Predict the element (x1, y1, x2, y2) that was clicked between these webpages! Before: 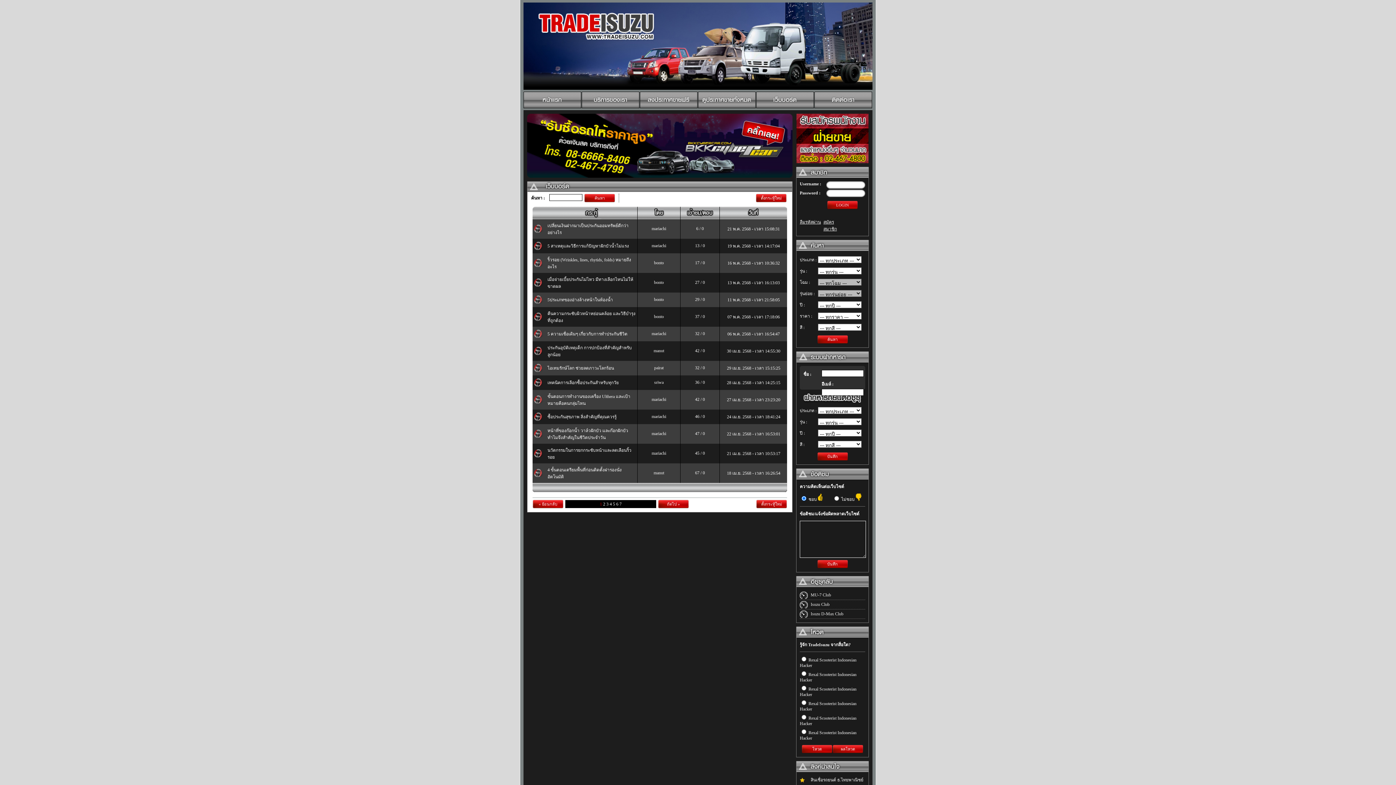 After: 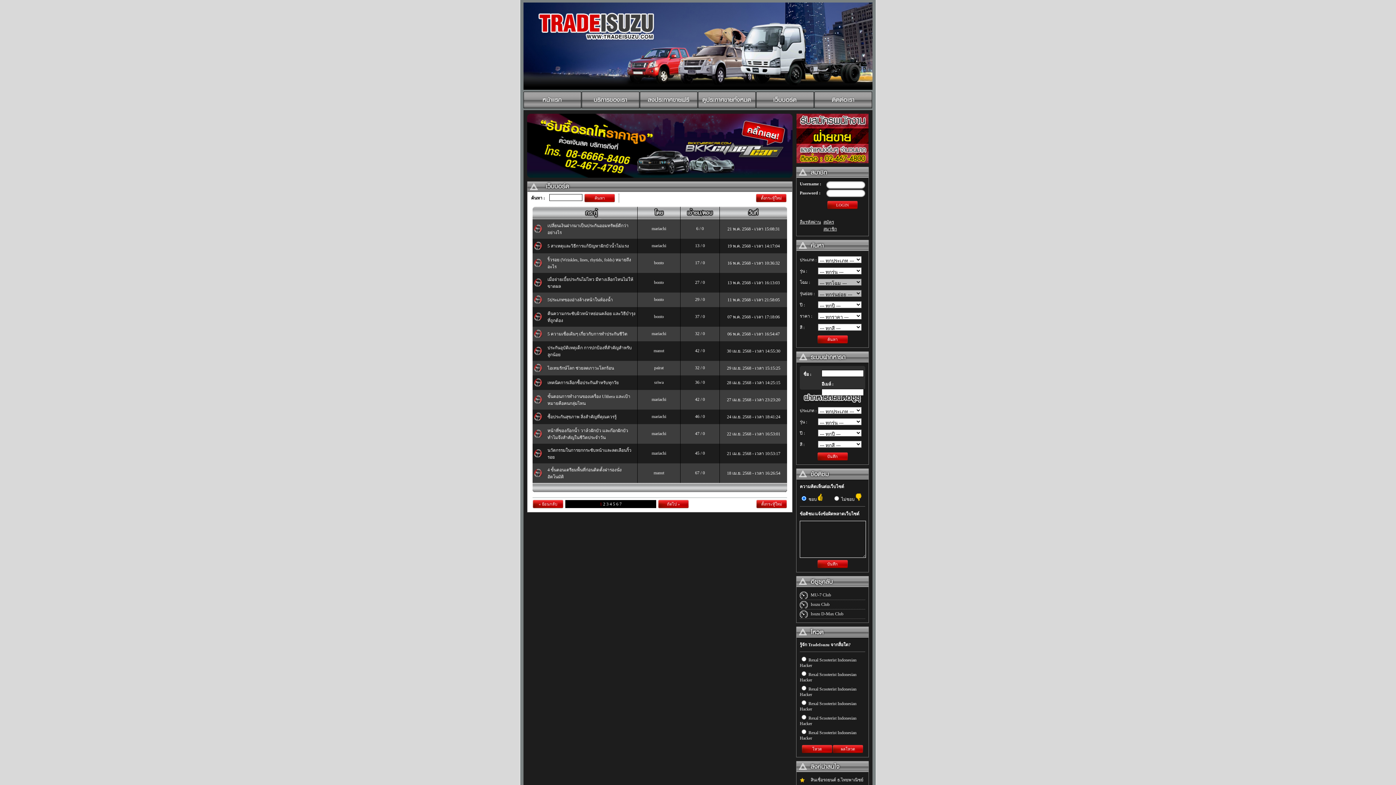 Action: label: 1 bbox: (600, 501, 602, 506)